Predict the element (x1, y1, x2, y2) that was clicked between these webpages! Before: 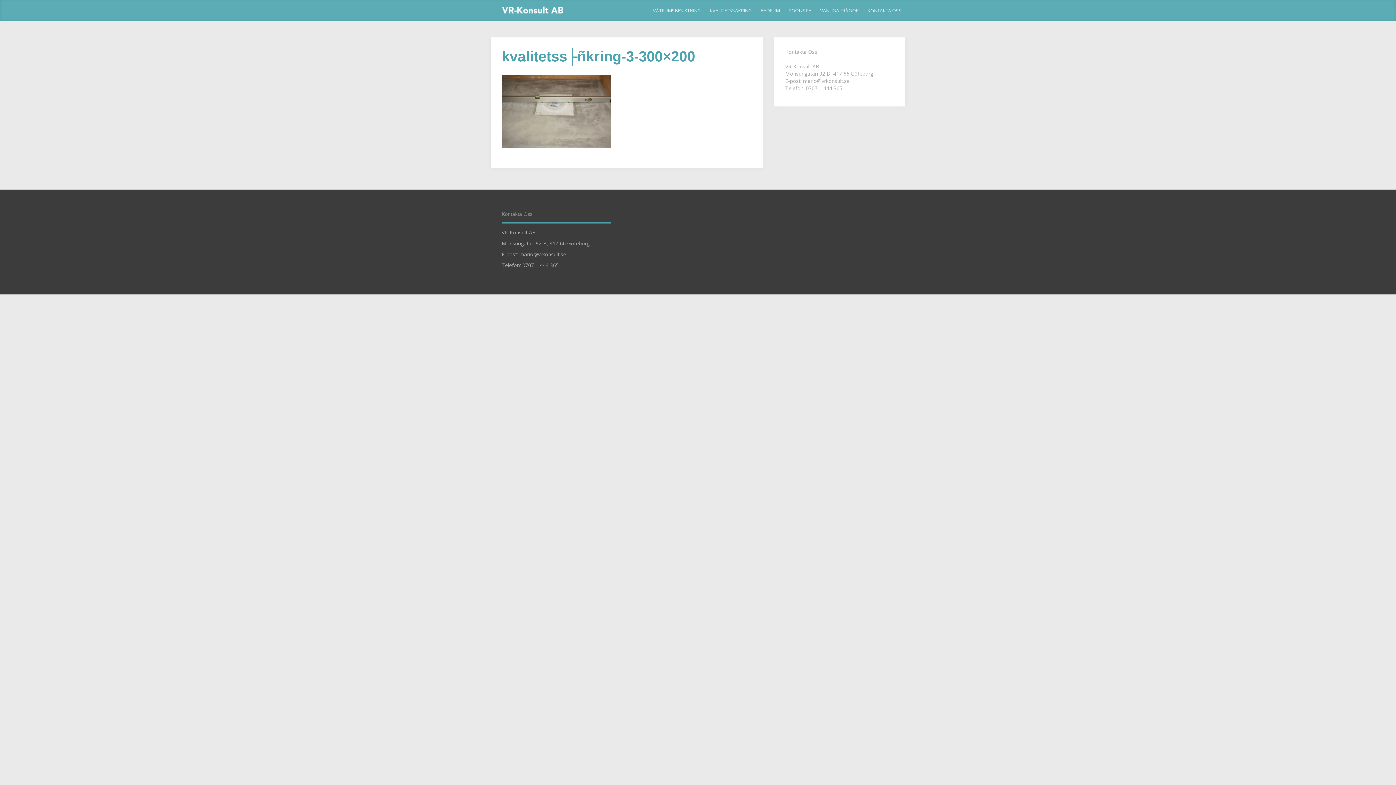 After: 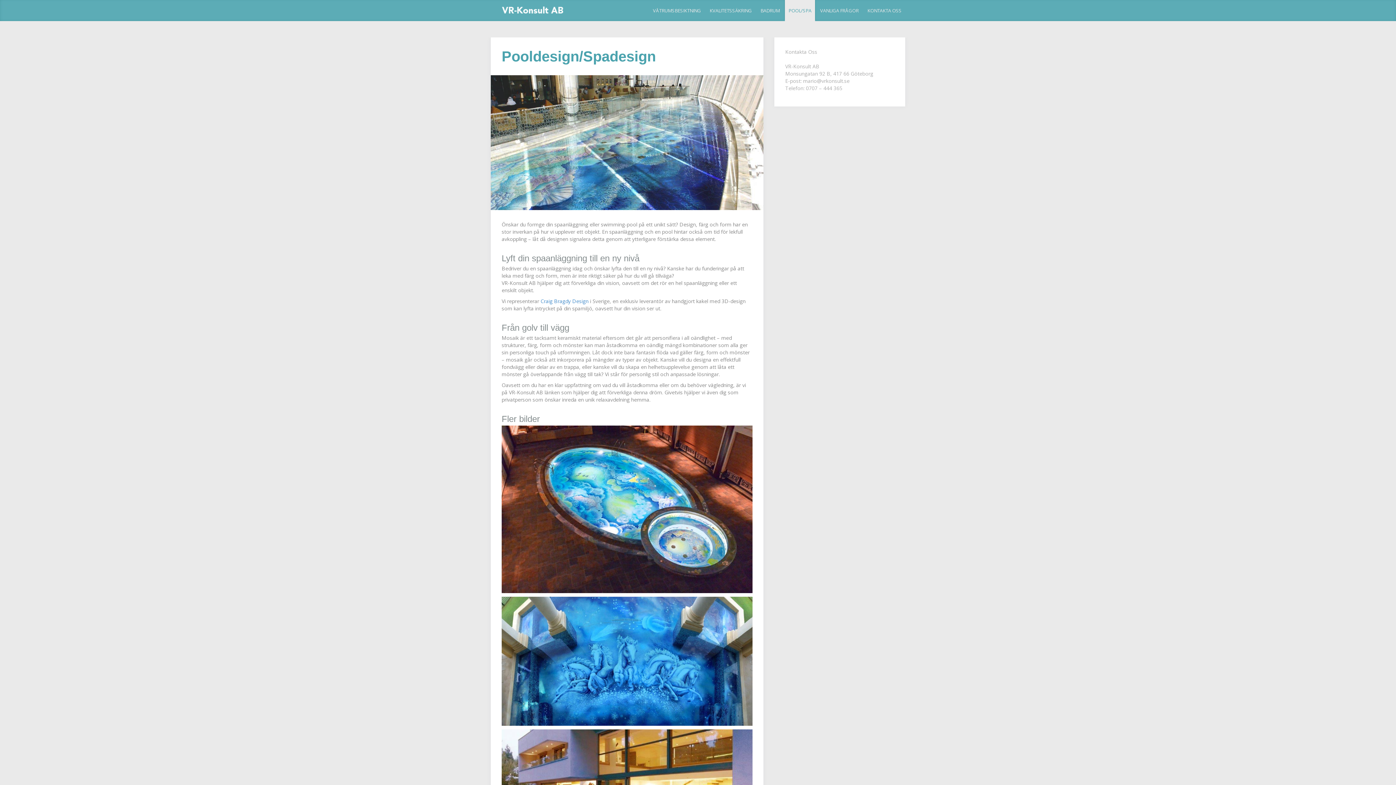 Action: bbox: (788, 7, 811, 13) label: POOL/SPA